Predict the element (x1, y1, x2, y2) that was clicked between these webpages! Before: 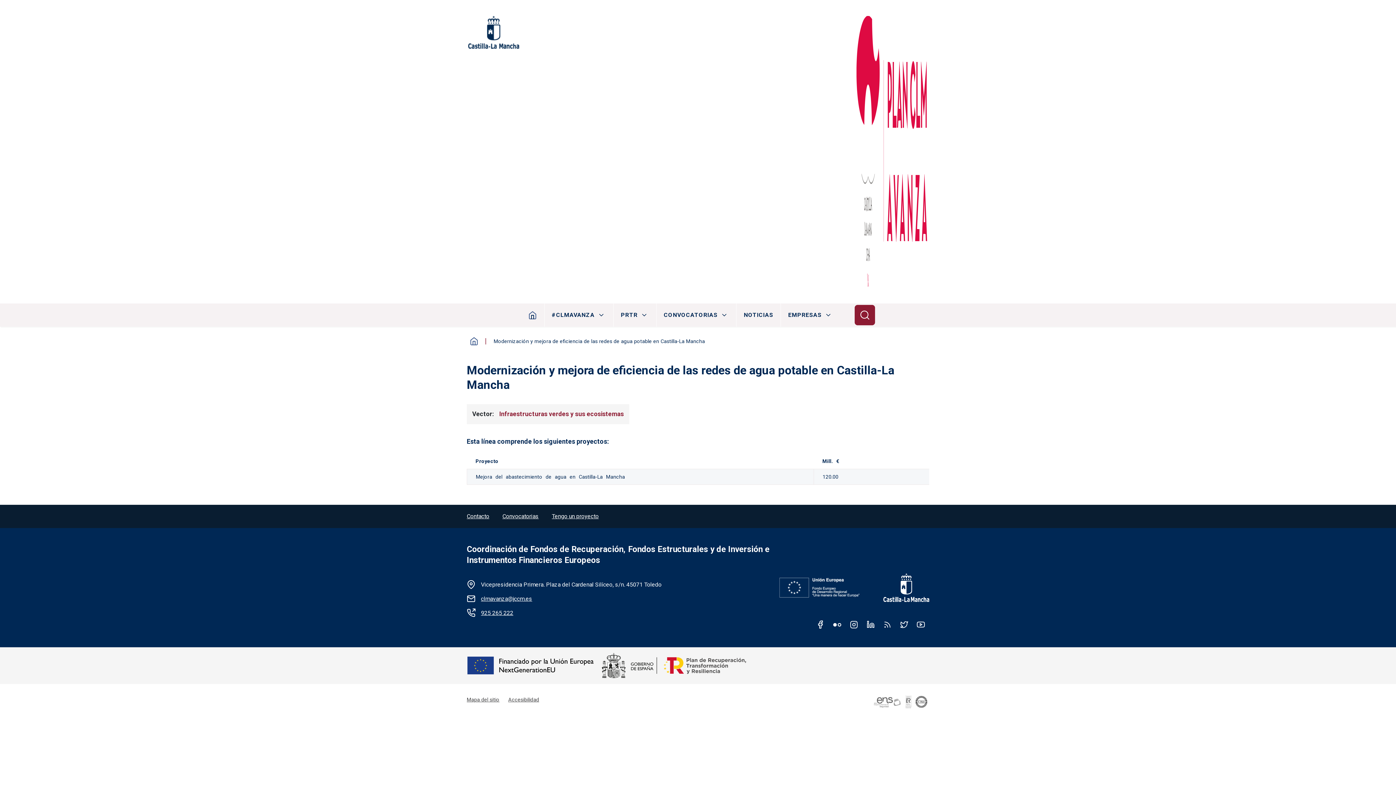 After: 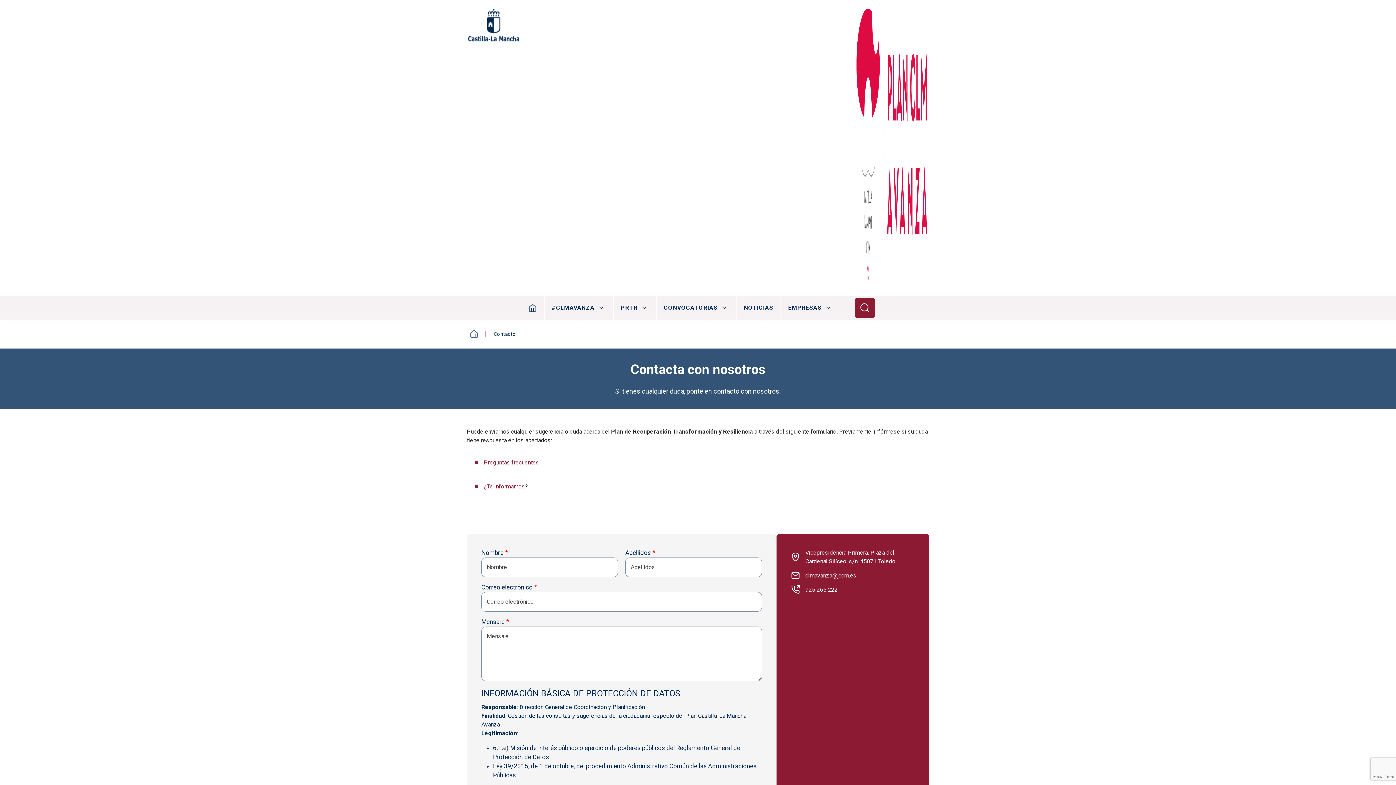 Action: bbox: (460, 508, 496, 524) label: Contacto